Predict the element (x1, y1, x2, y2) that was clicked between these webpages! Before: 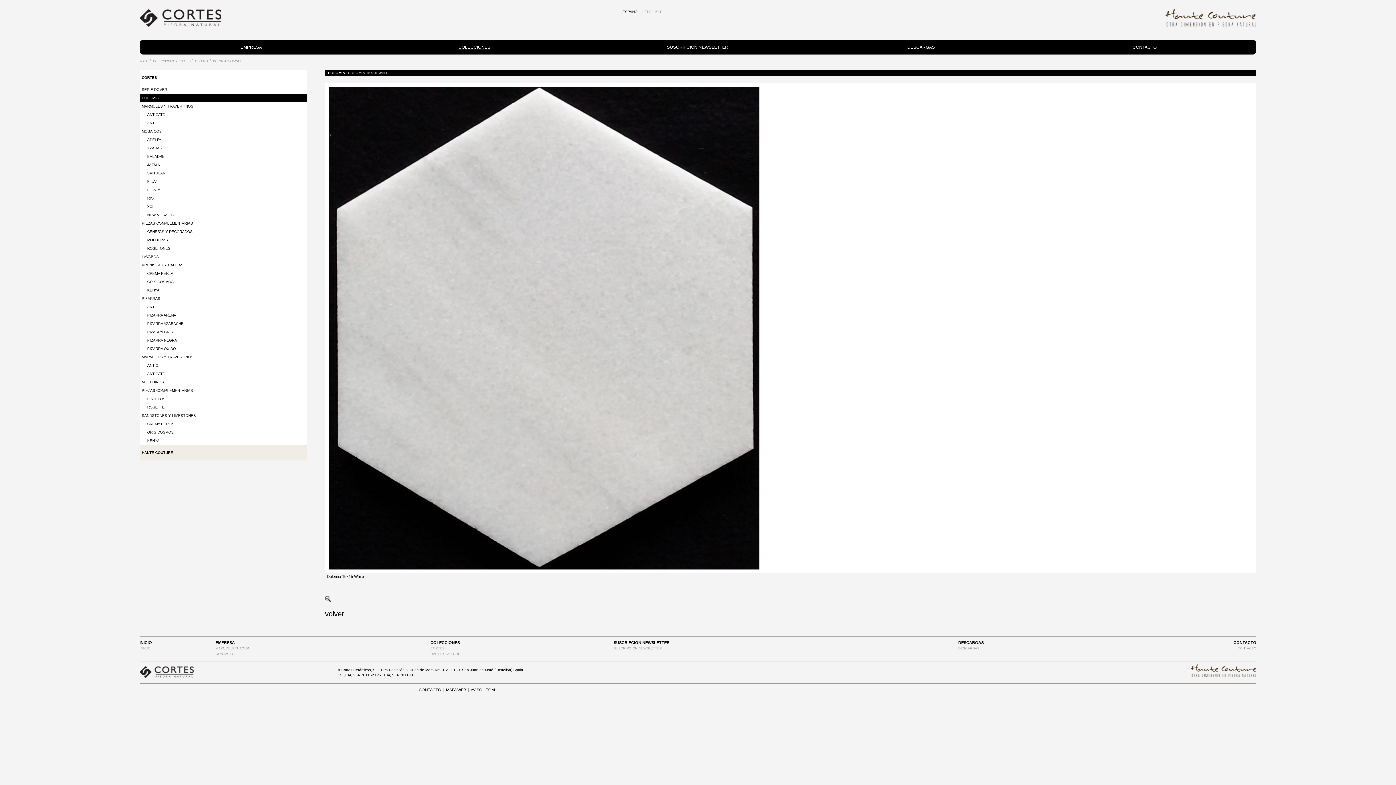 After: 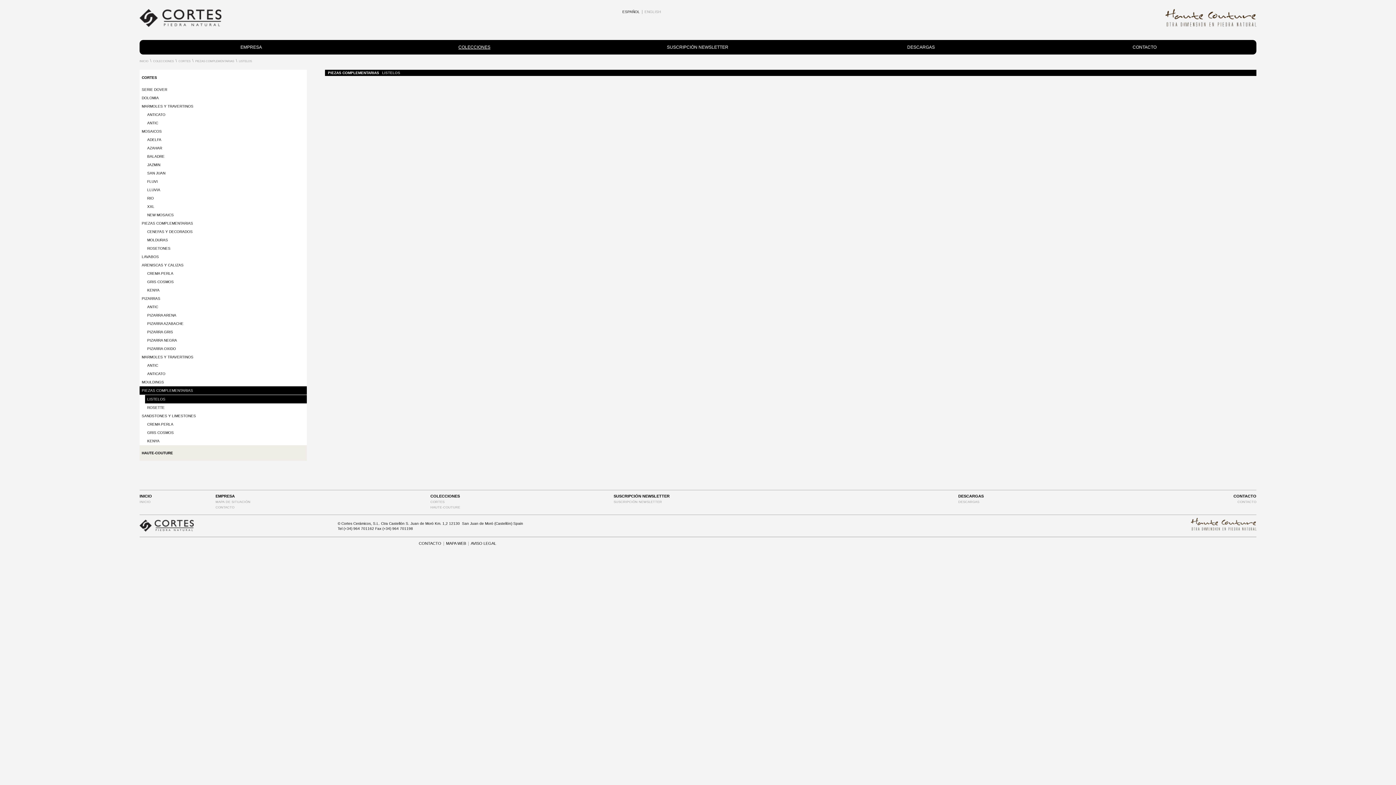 Action: label: LISTELOS bbox: (145, 394, 306, 403)